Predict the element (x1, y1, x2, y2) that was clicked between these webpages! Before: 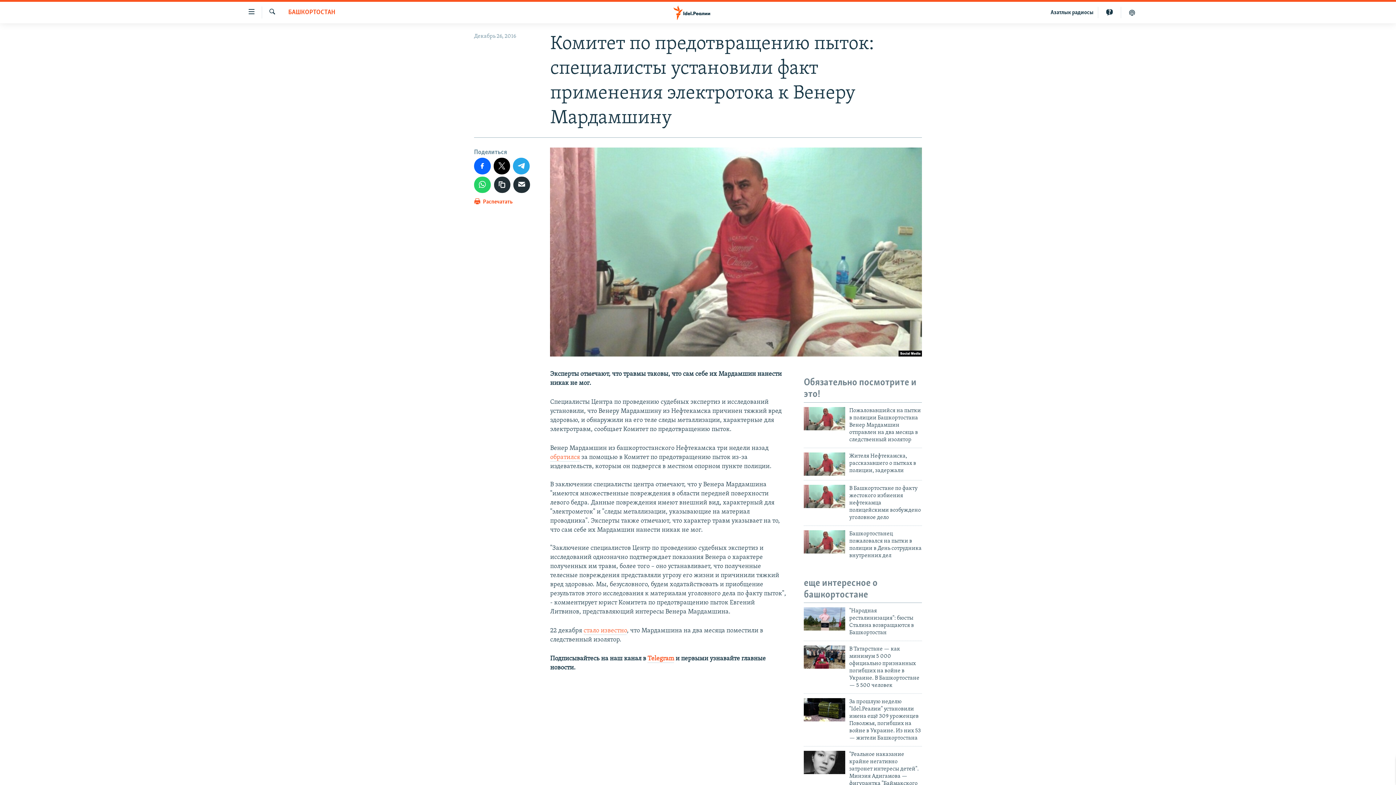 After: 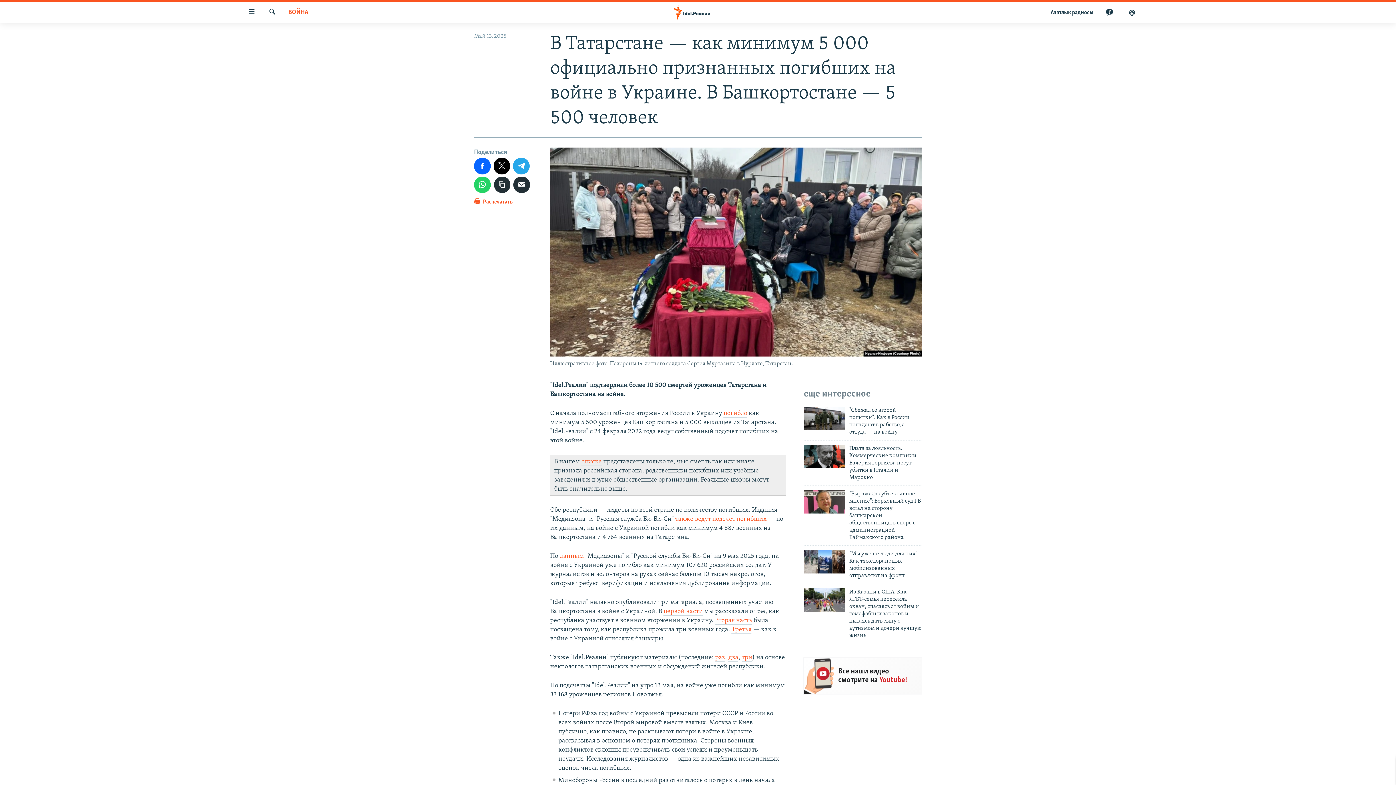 Action: bbox: (804, 645, 845, 669)